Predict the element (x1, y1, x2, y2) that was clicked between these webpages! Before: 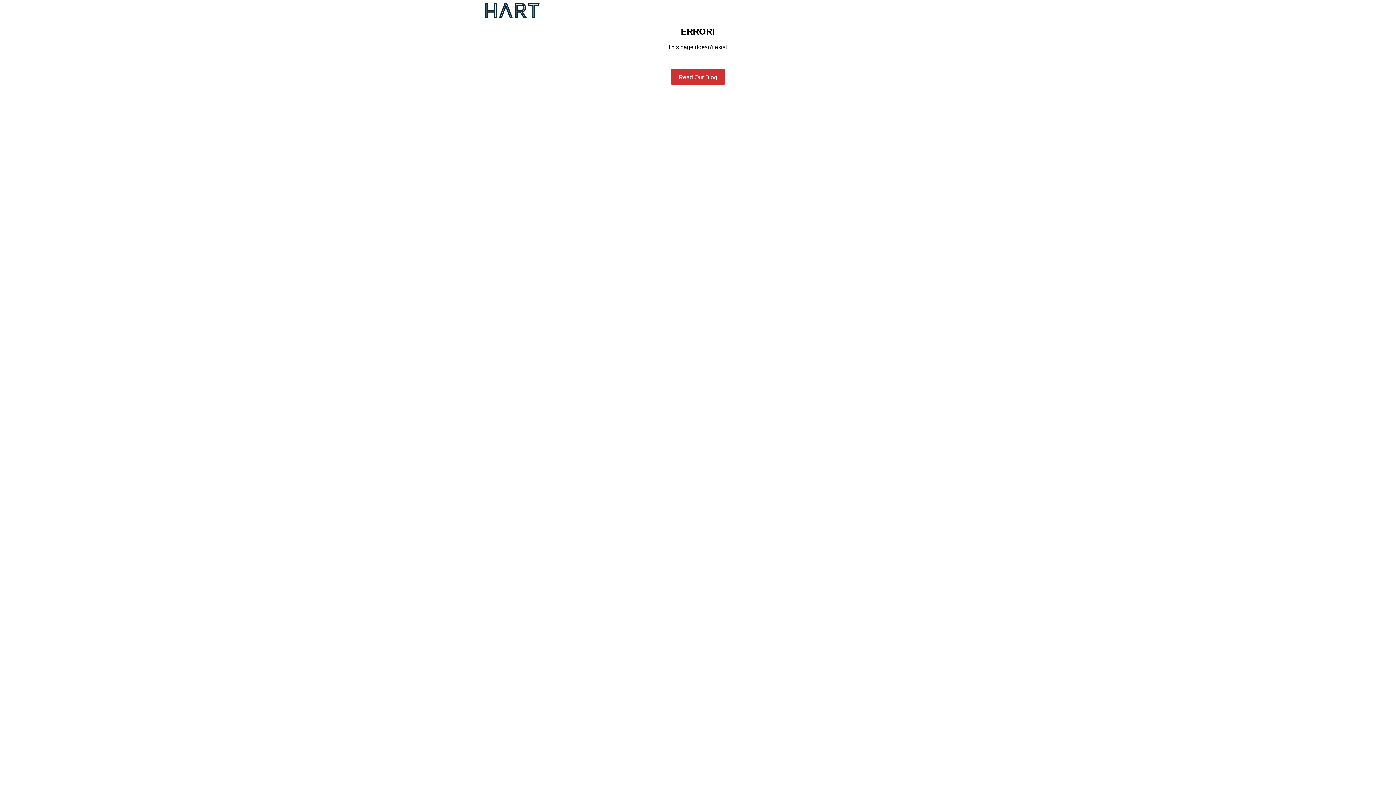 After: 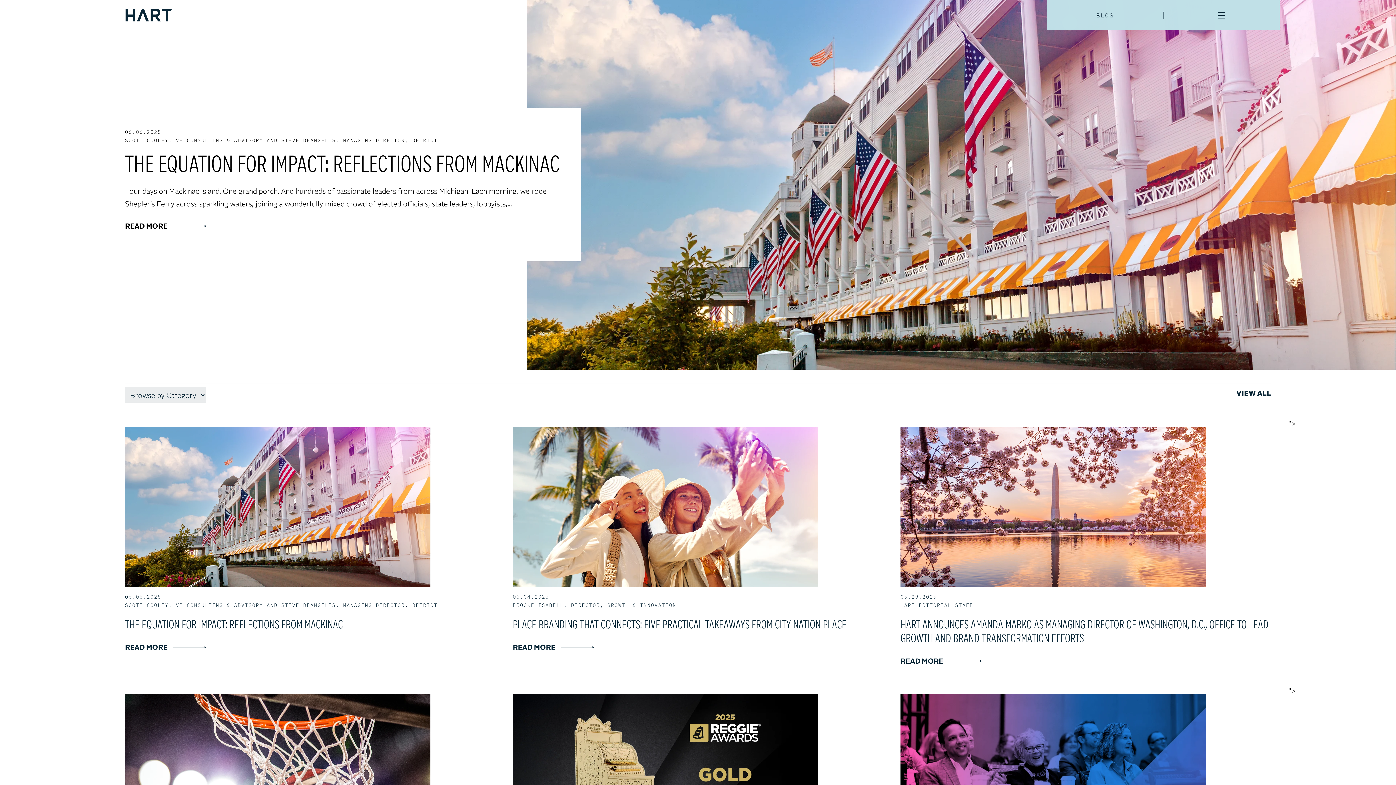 Action: bbox: (671, 68, 724, 85) label: Read Our Blog